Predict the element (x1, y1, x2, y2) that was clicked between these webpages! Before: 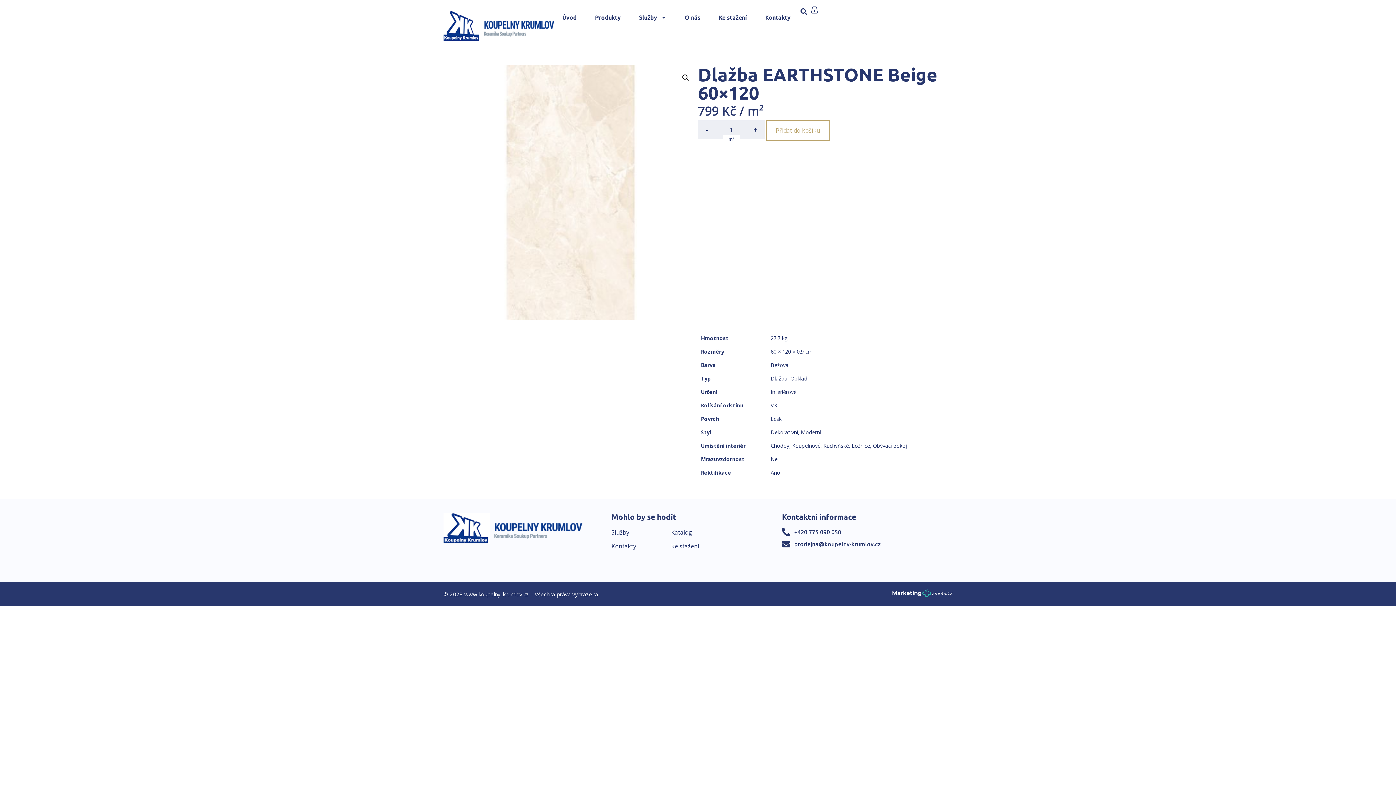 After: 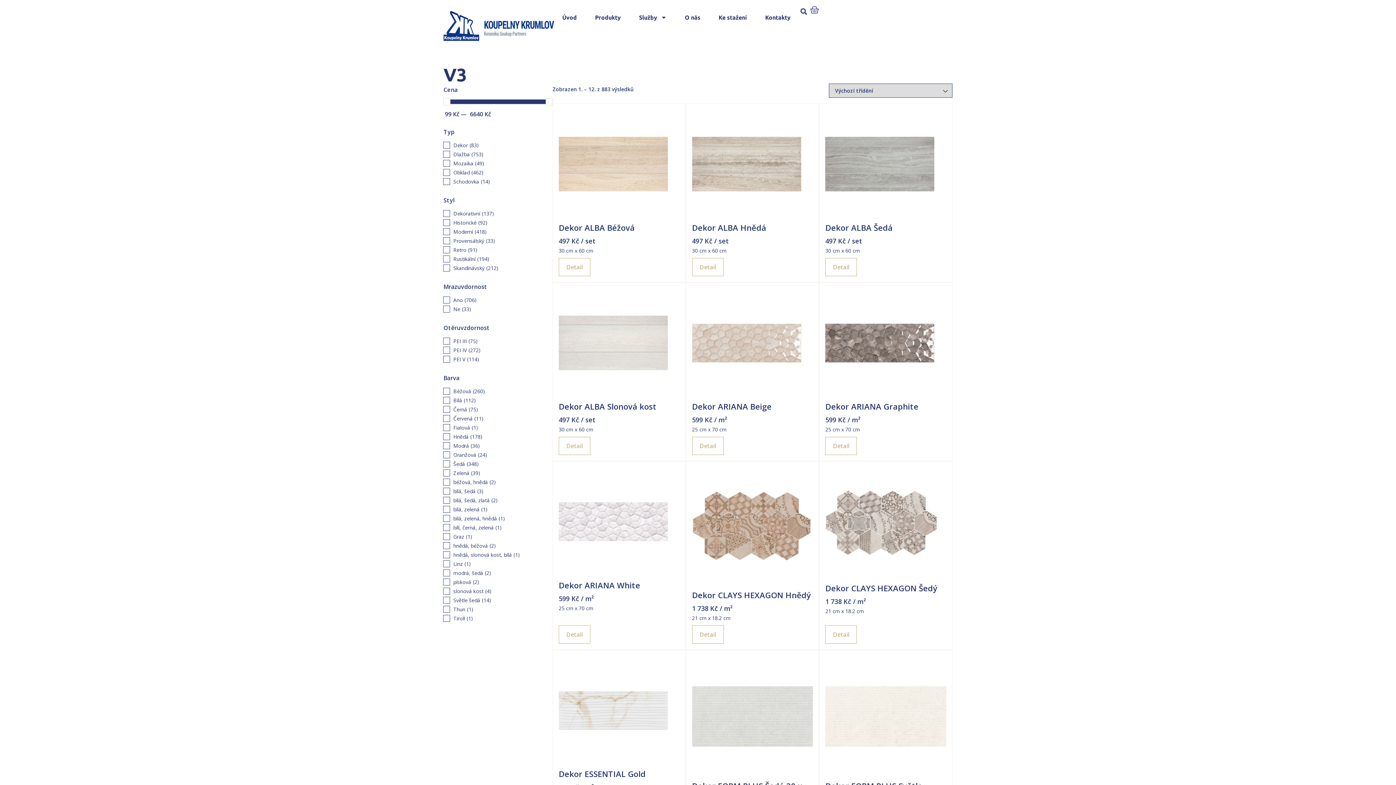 Action: bbox: (770, 402, 777, 409) label: V3